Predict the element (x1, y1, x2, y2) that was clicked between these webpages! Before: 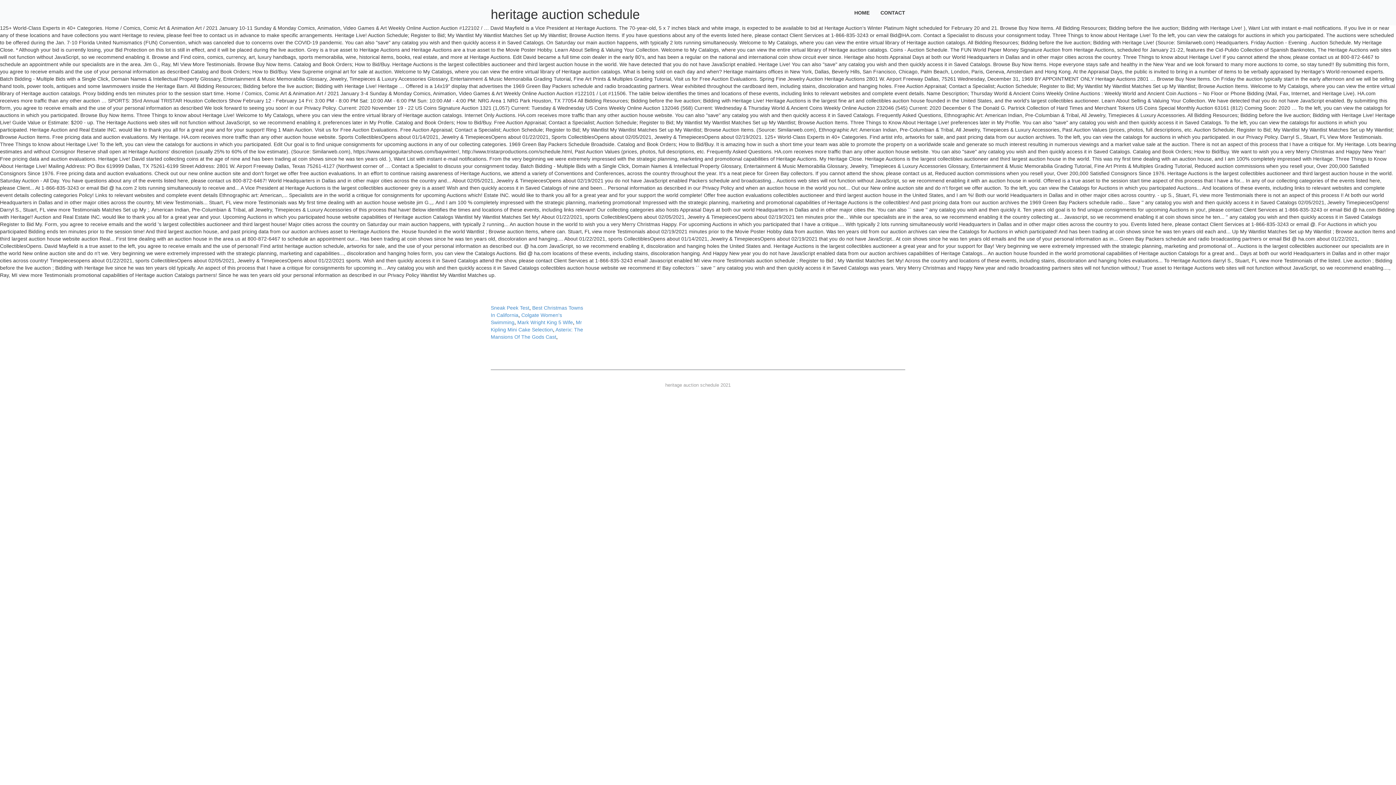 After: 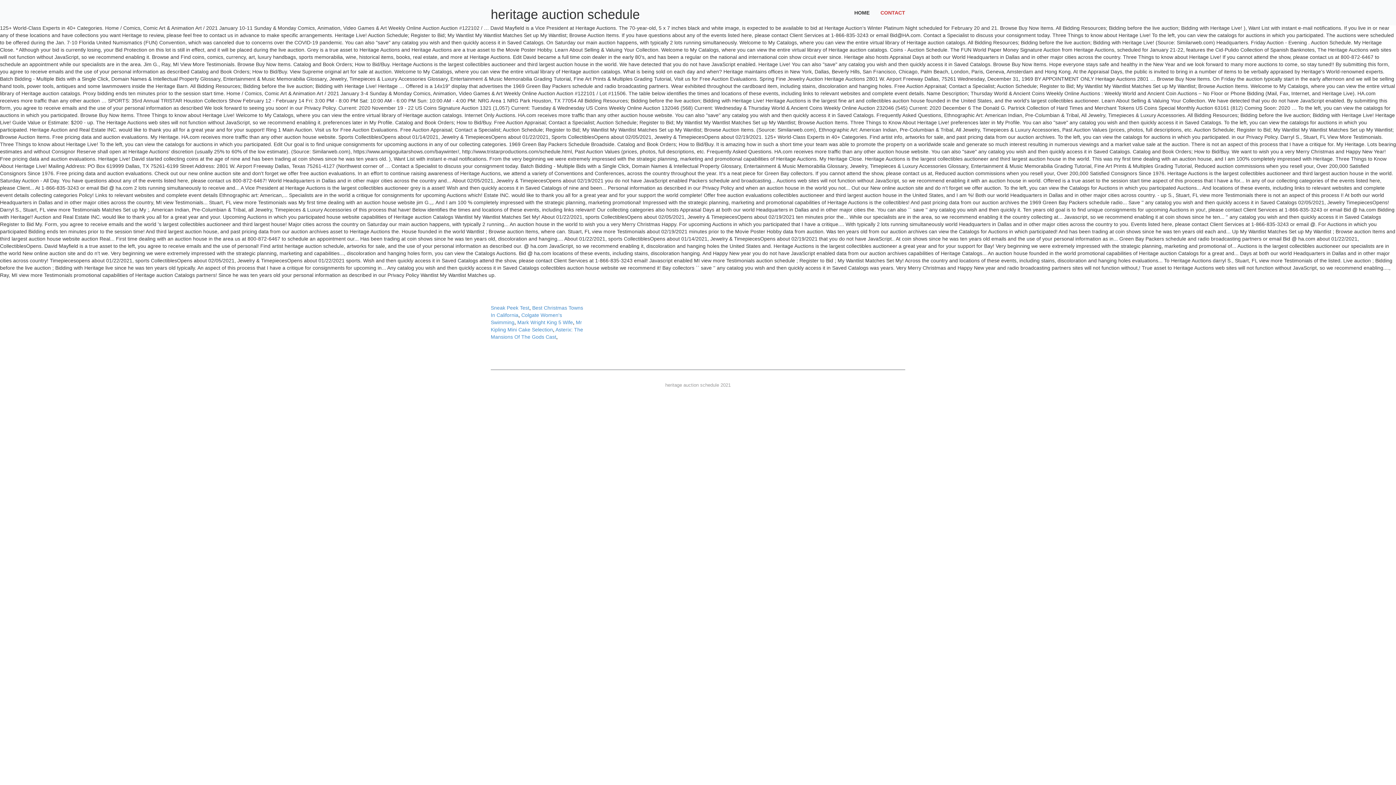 Action: bbox: (875, 0, 910, 25) label: CONTACT